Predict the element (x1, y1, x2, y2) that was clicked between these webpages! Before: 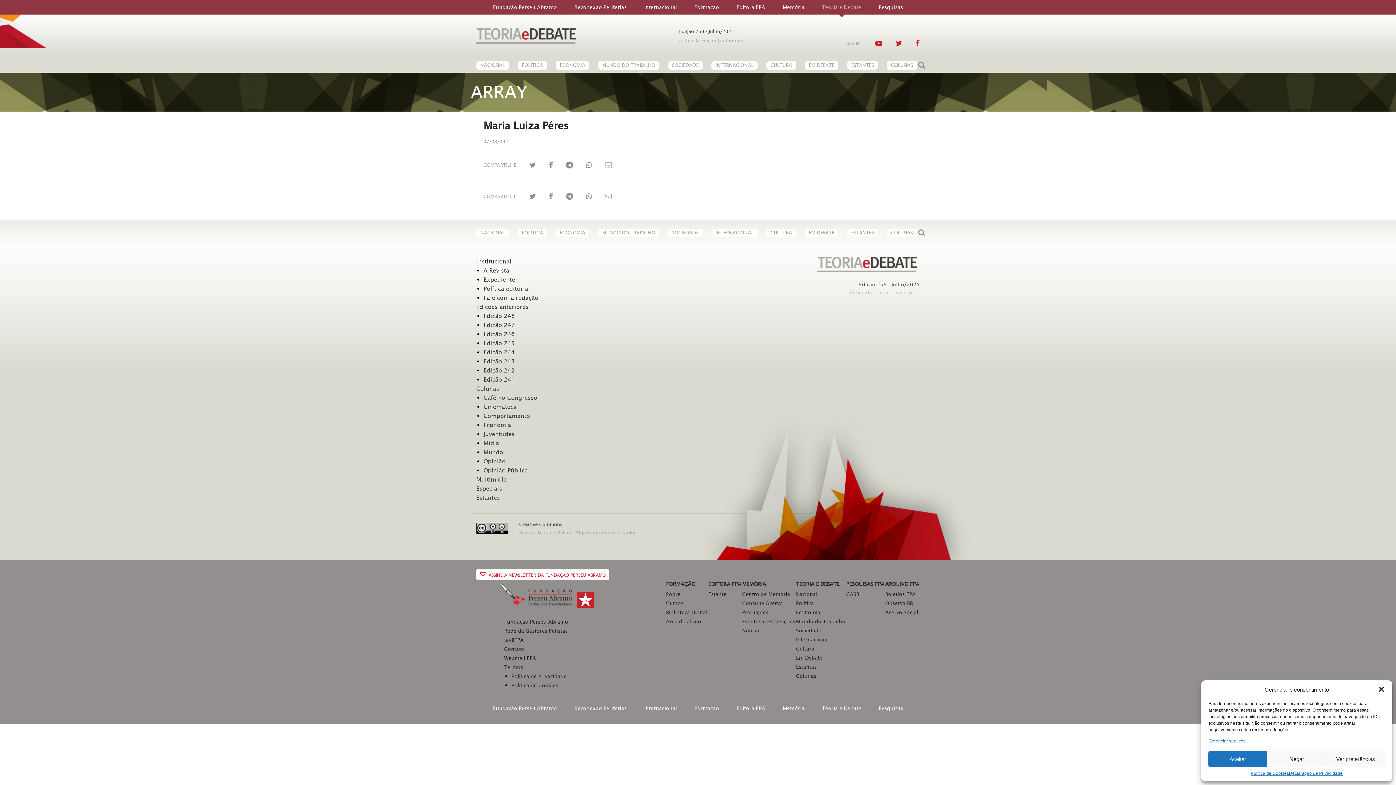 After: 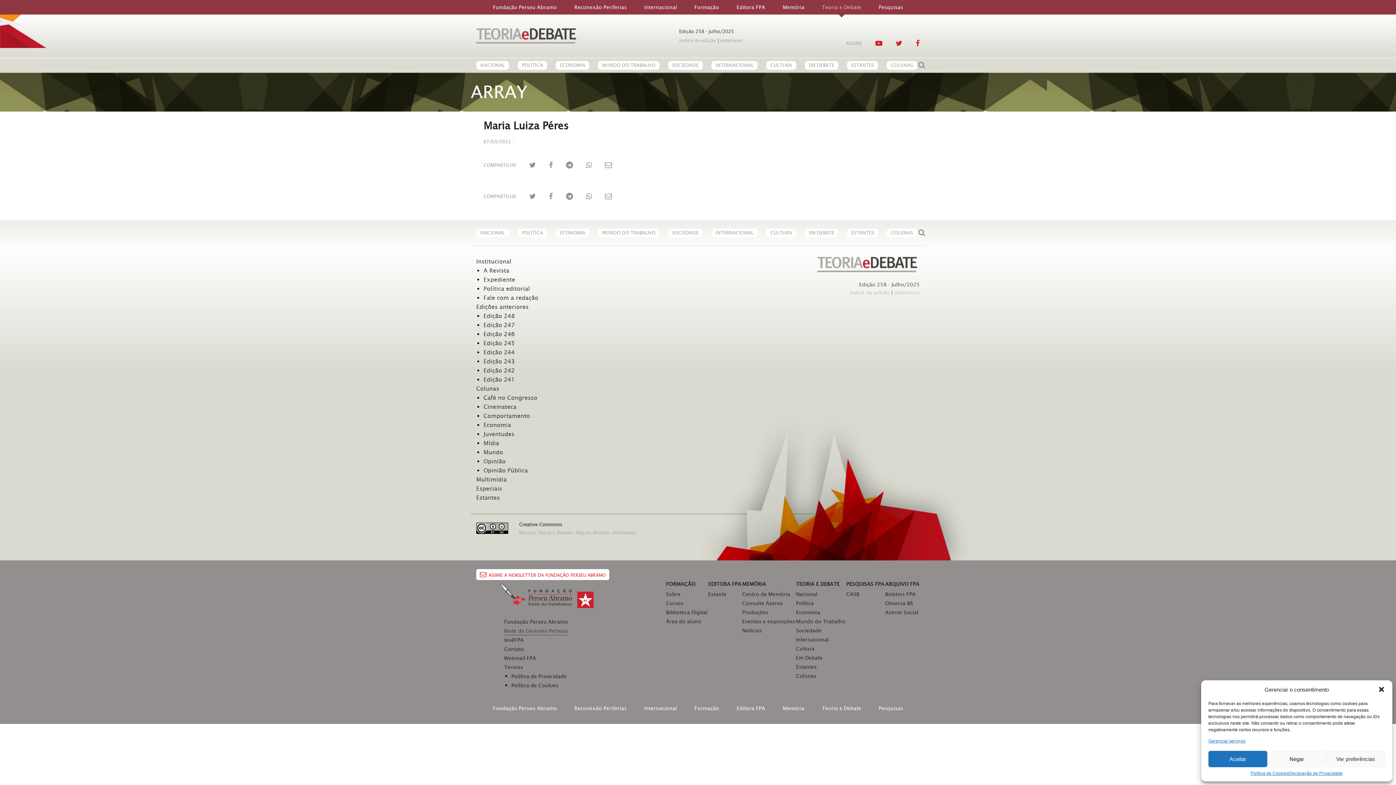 Action: label: Rede de Gestores Petistas bbox: (504, 627, 567, 635)